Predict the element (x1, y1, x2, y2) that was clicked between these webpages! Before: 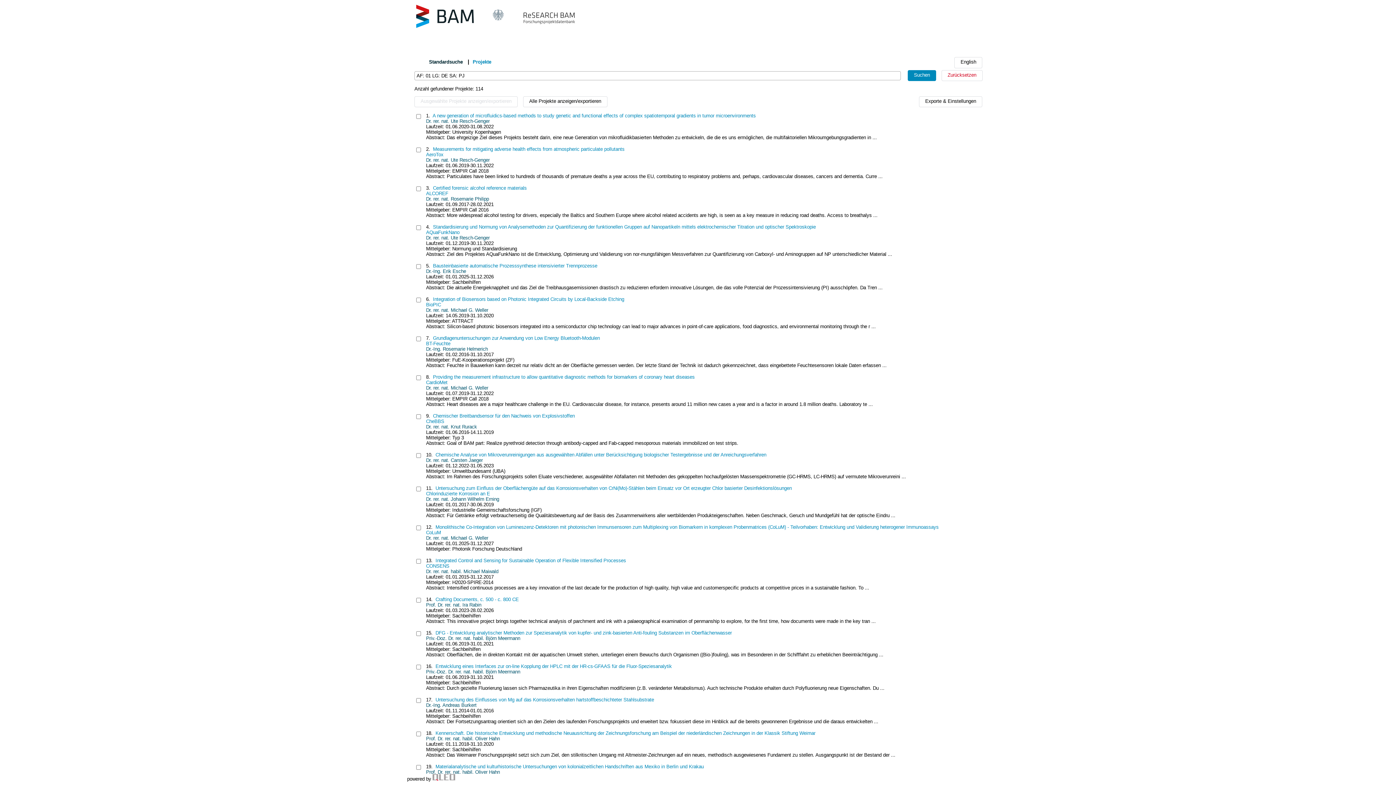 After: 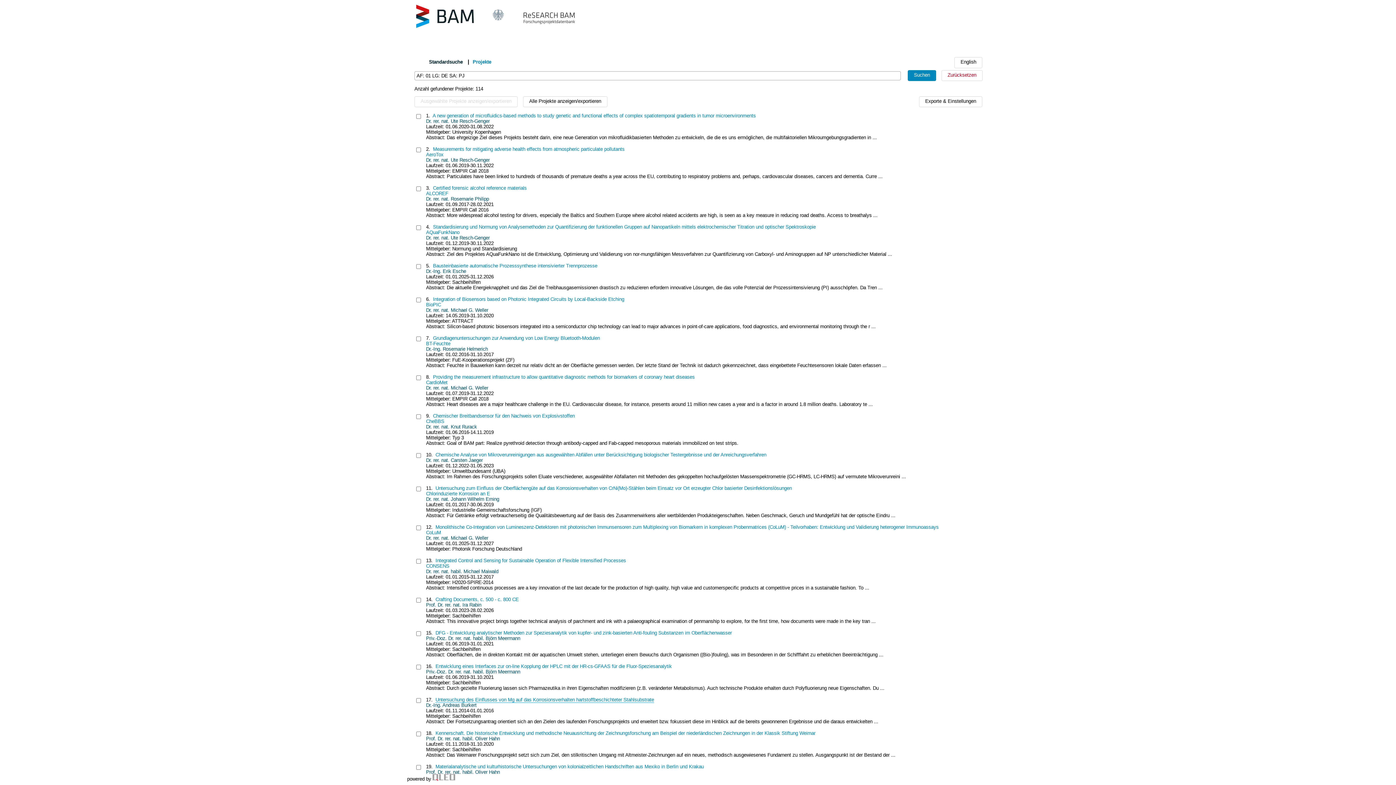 Action: bbox: (435, 697, 654, 703) label: Untersuchung des Einflusses von Mg auf das Korrosionsverhalten hartstoffbeschichteter Stahlsubstrate